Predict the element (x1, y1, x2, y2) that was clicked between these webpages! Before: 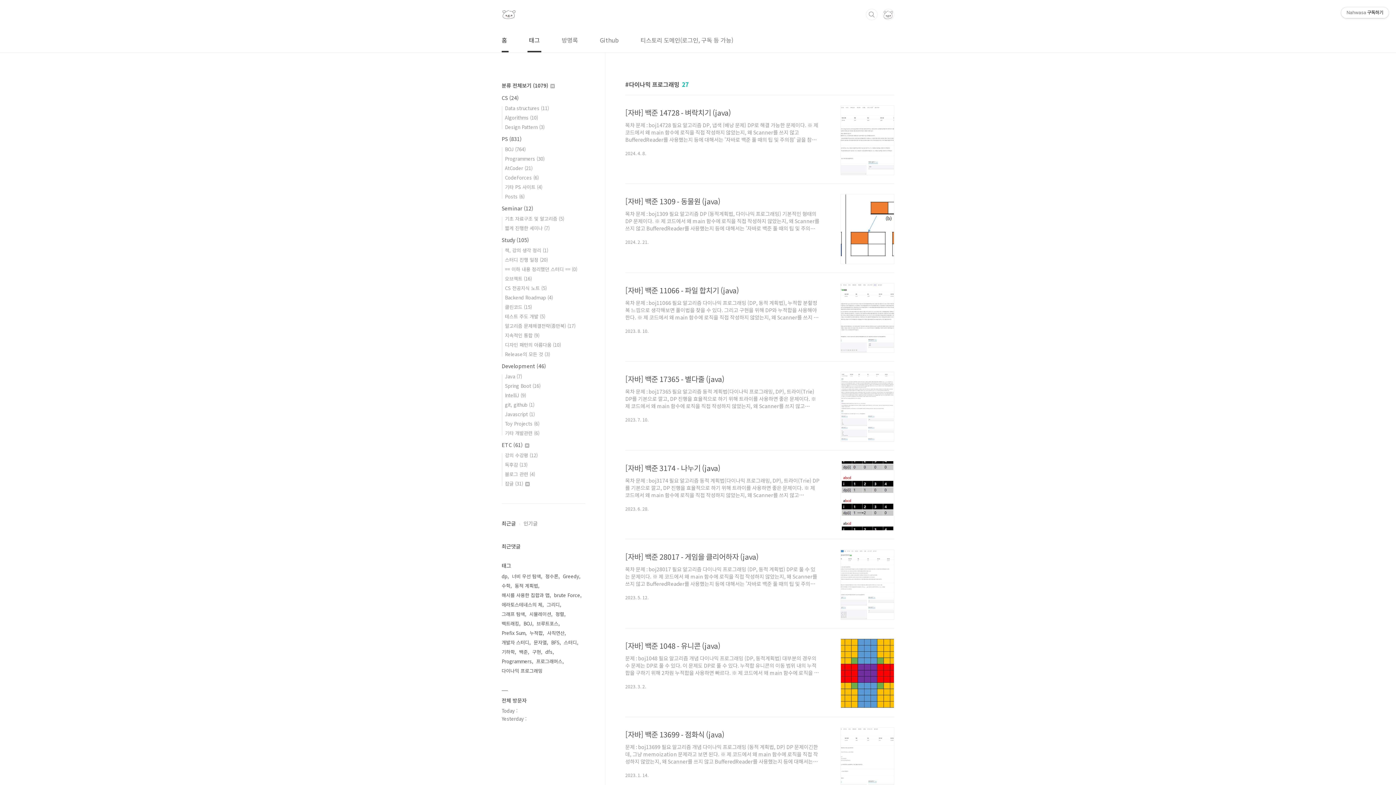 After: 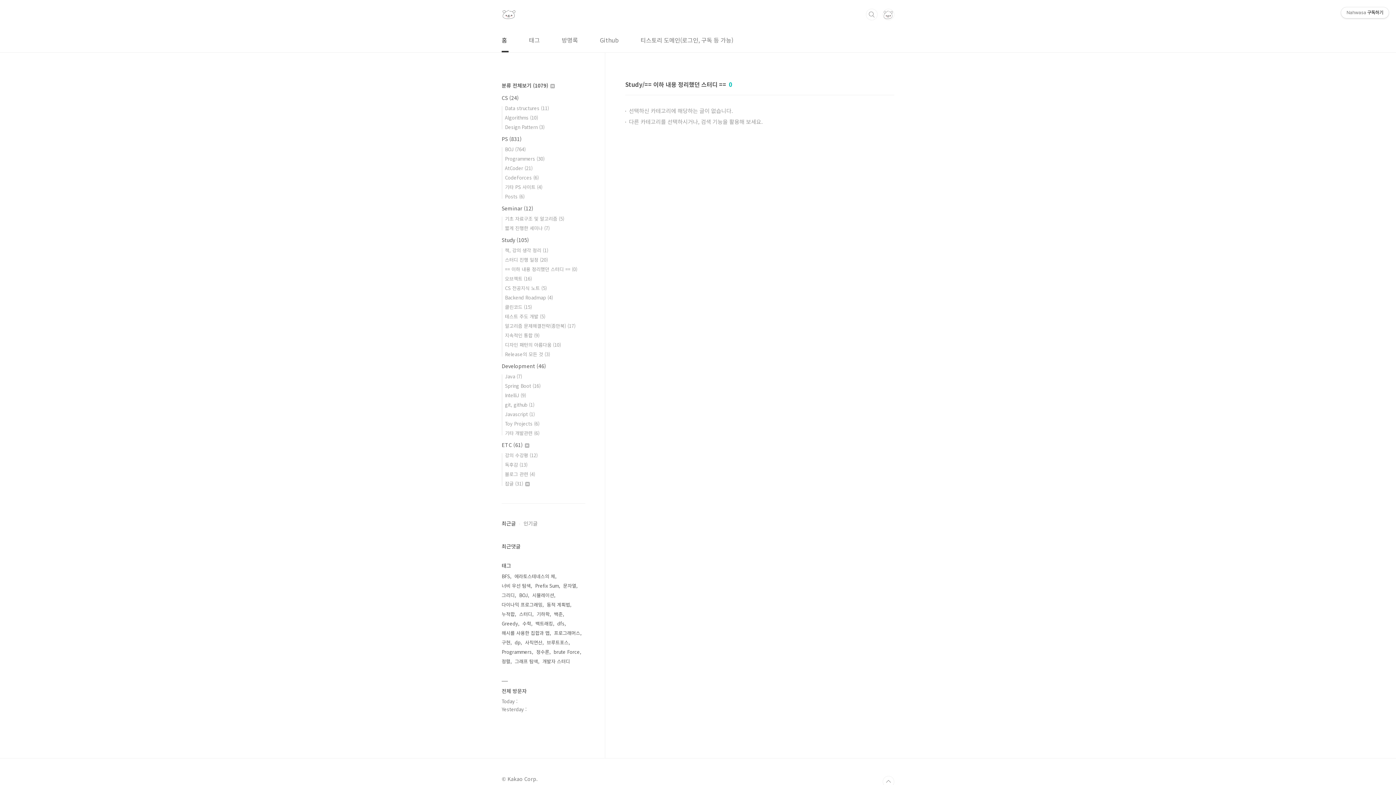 Action: label: == 이하 내용 정리했던 스터디 == (0) bbox: (505, 265, 577, 272)